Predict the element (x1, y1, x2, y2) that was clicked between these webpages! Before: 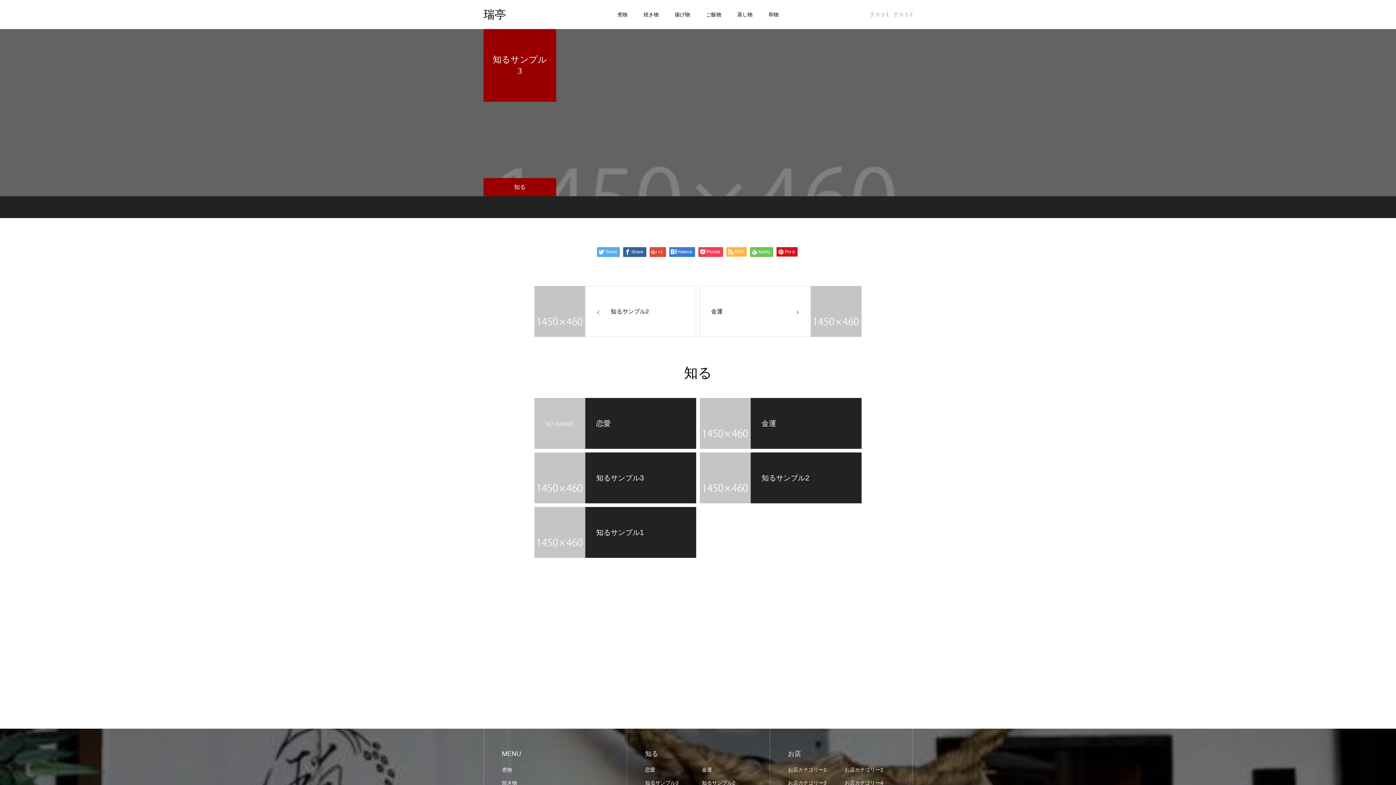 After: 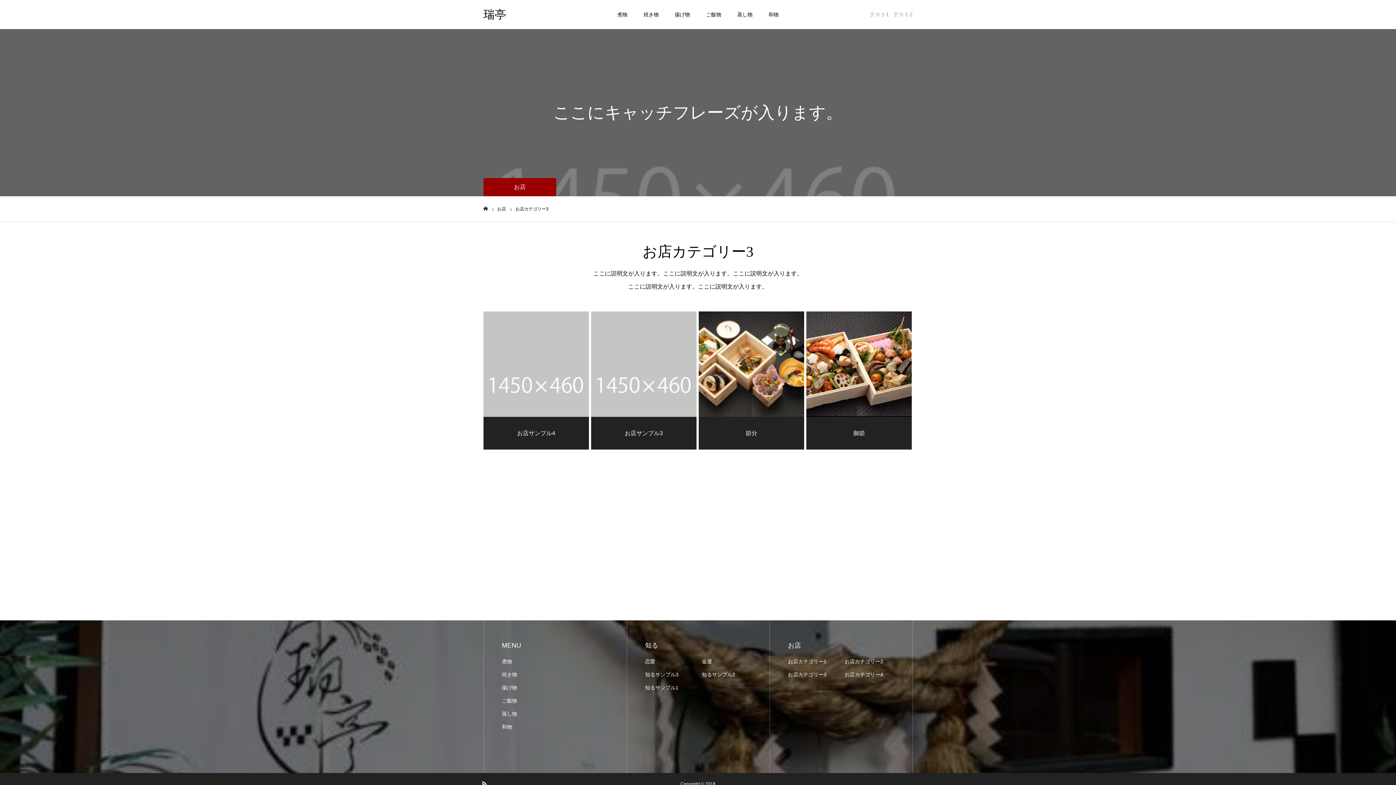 Action: bbox: (788, 779, 837, 787) label: お店カテゴリー3